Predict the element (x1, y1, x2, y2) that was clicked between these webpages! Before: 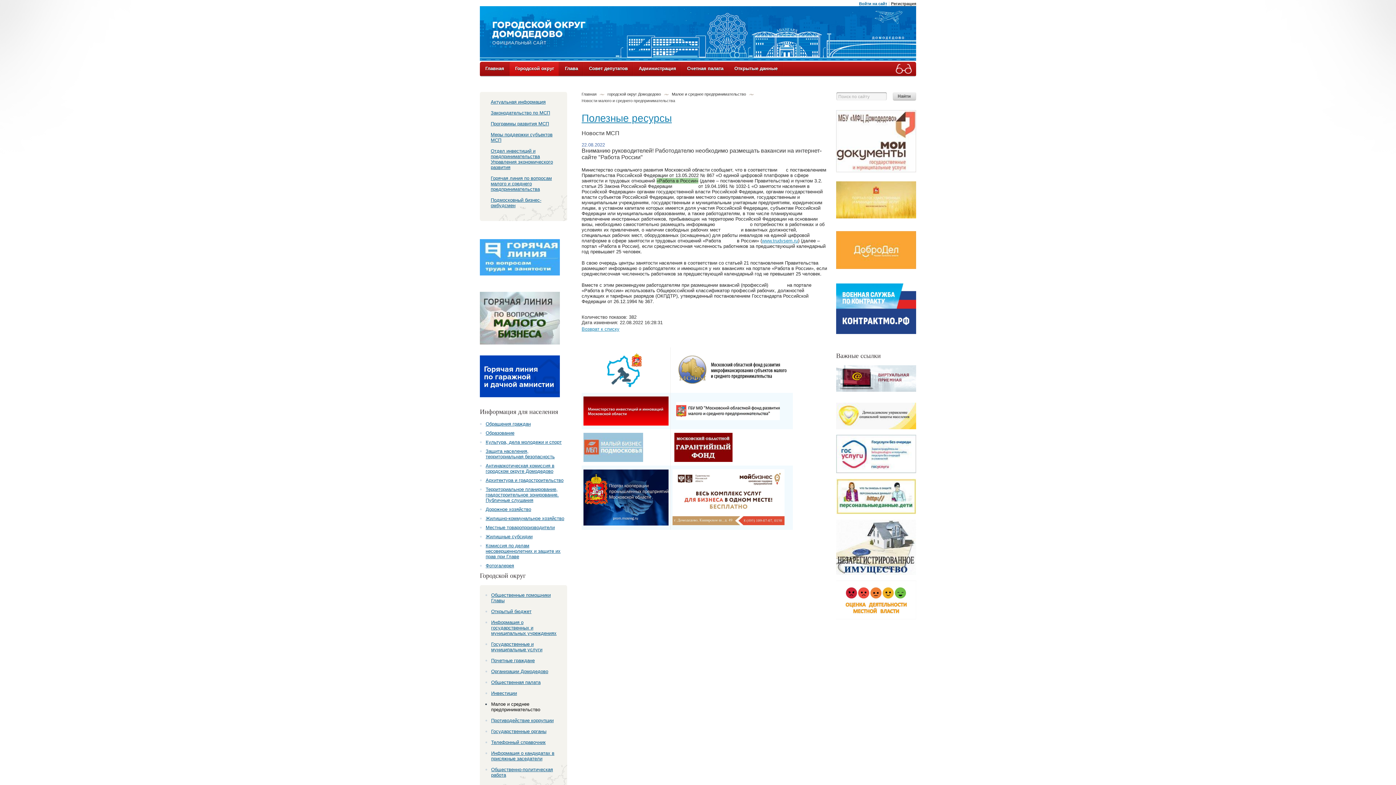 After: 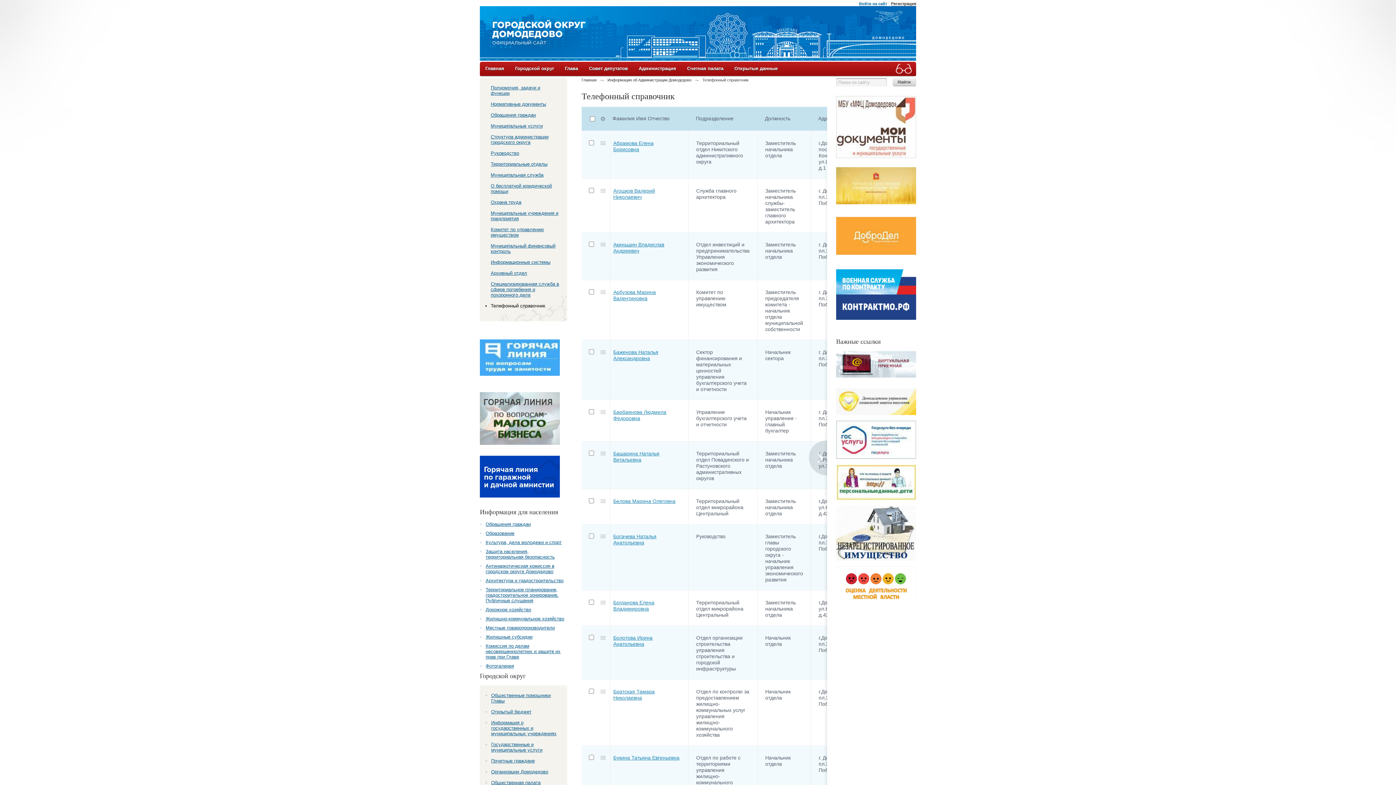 Action: bbox: (485, 740, 560, 745) label: Телефонный справочник